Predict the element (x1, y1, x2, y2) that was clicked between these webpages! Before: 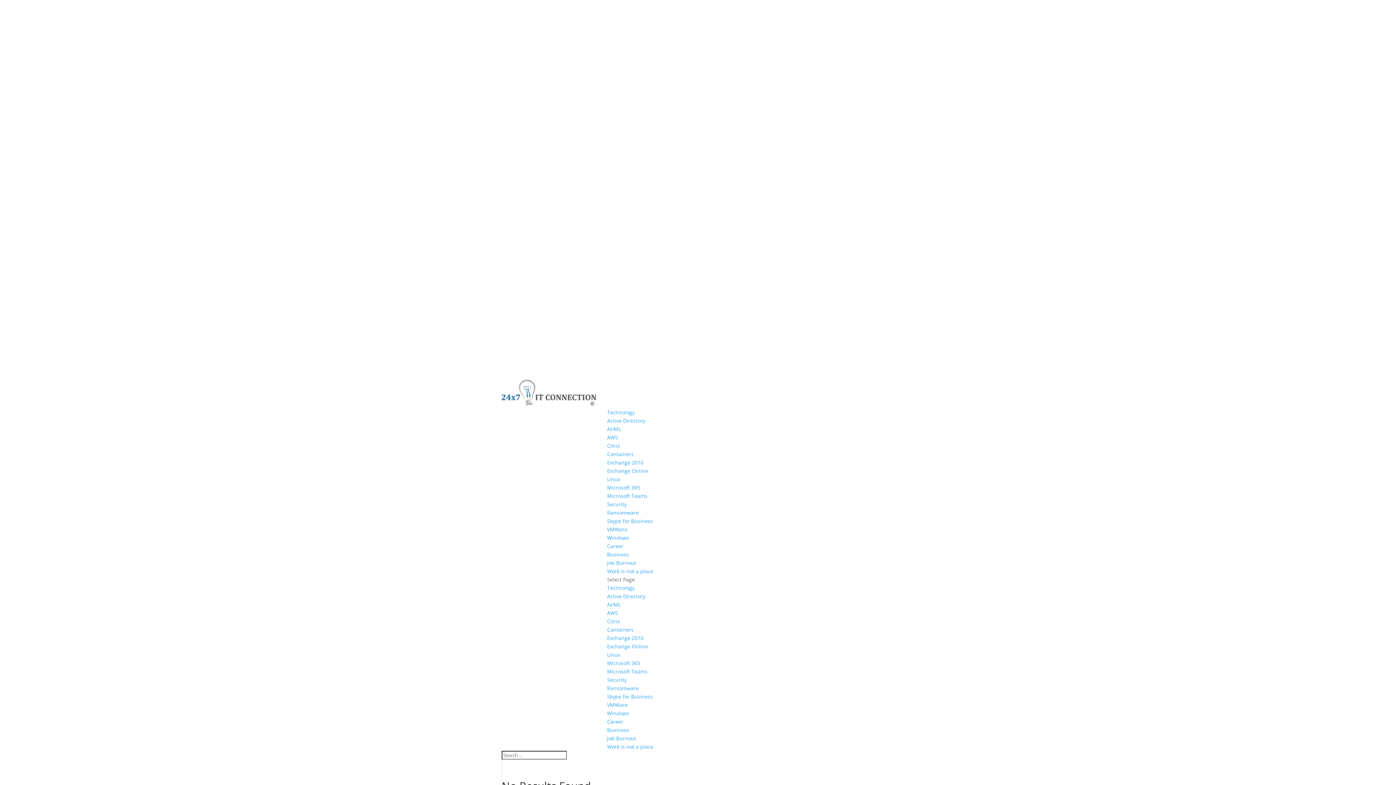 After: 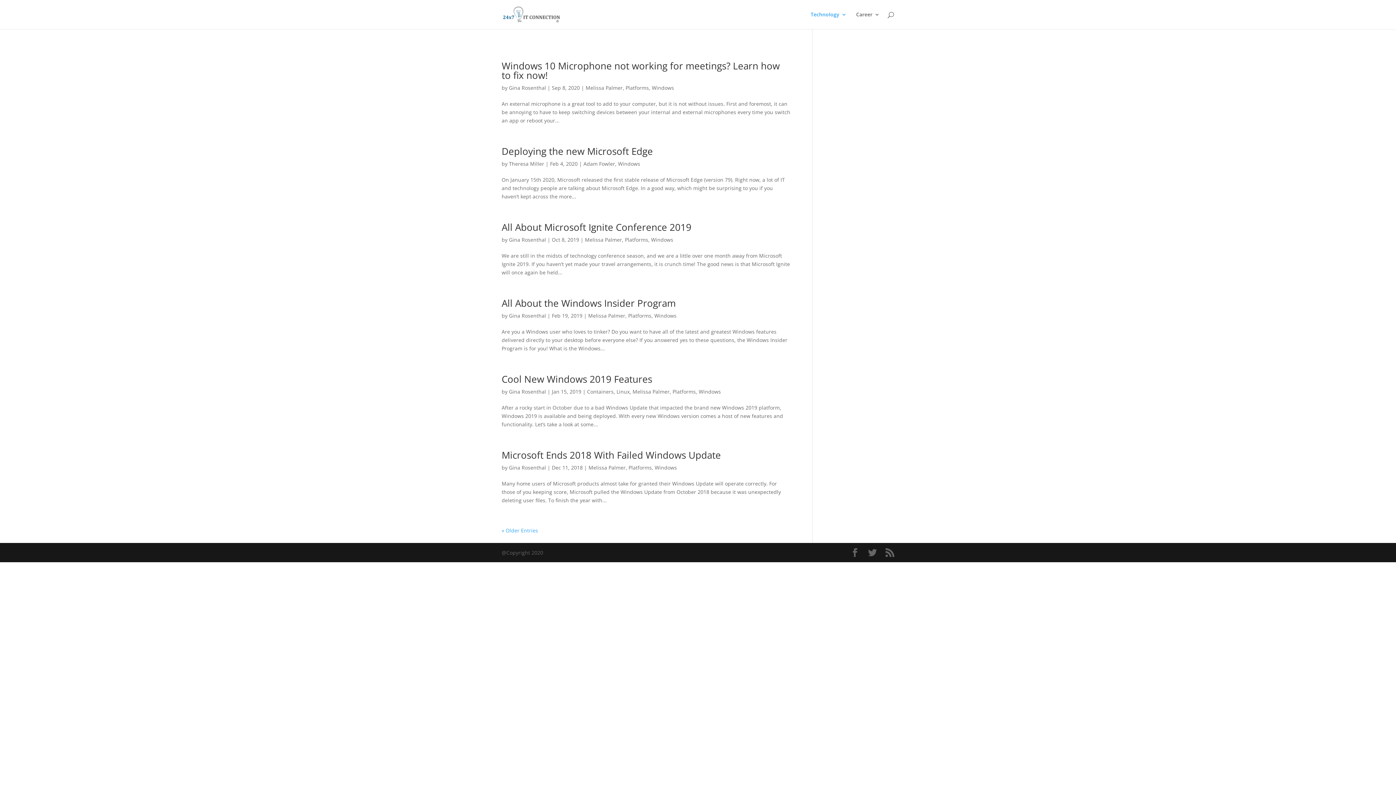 Action: label: Windows bbox: (607, 710, 629, 717)